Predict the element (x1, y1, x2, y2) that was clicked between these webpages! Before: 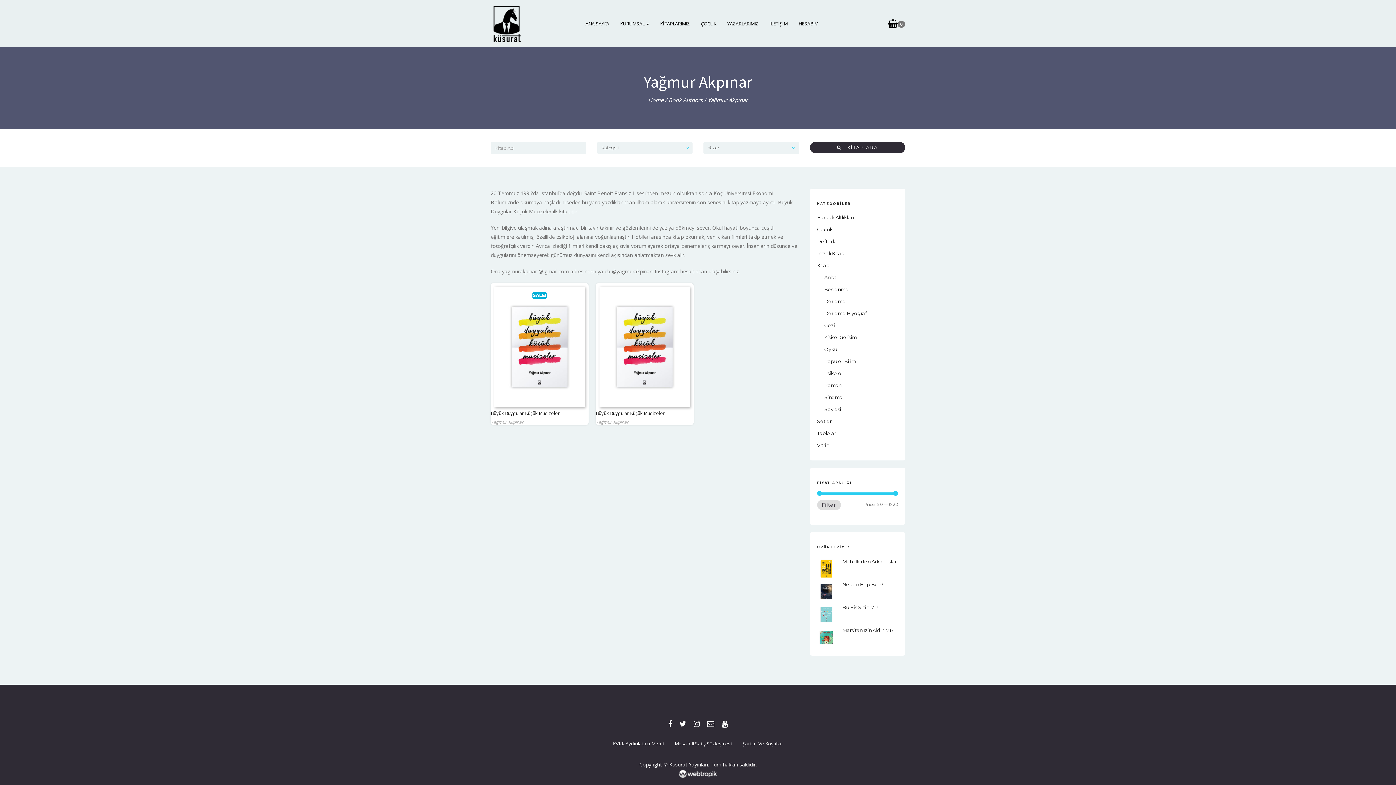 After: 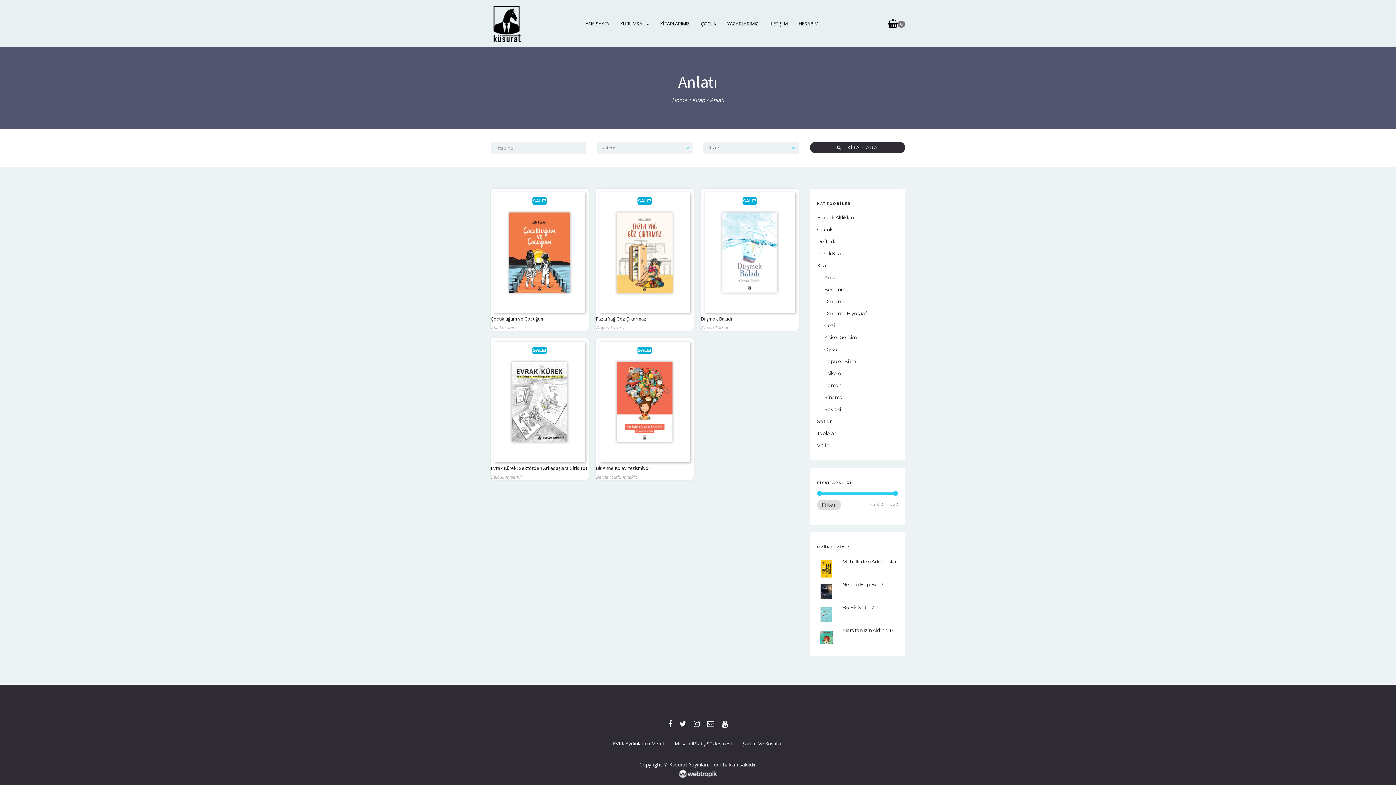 Action: label: Anlatı bbox: (824, 274, 837, 280)